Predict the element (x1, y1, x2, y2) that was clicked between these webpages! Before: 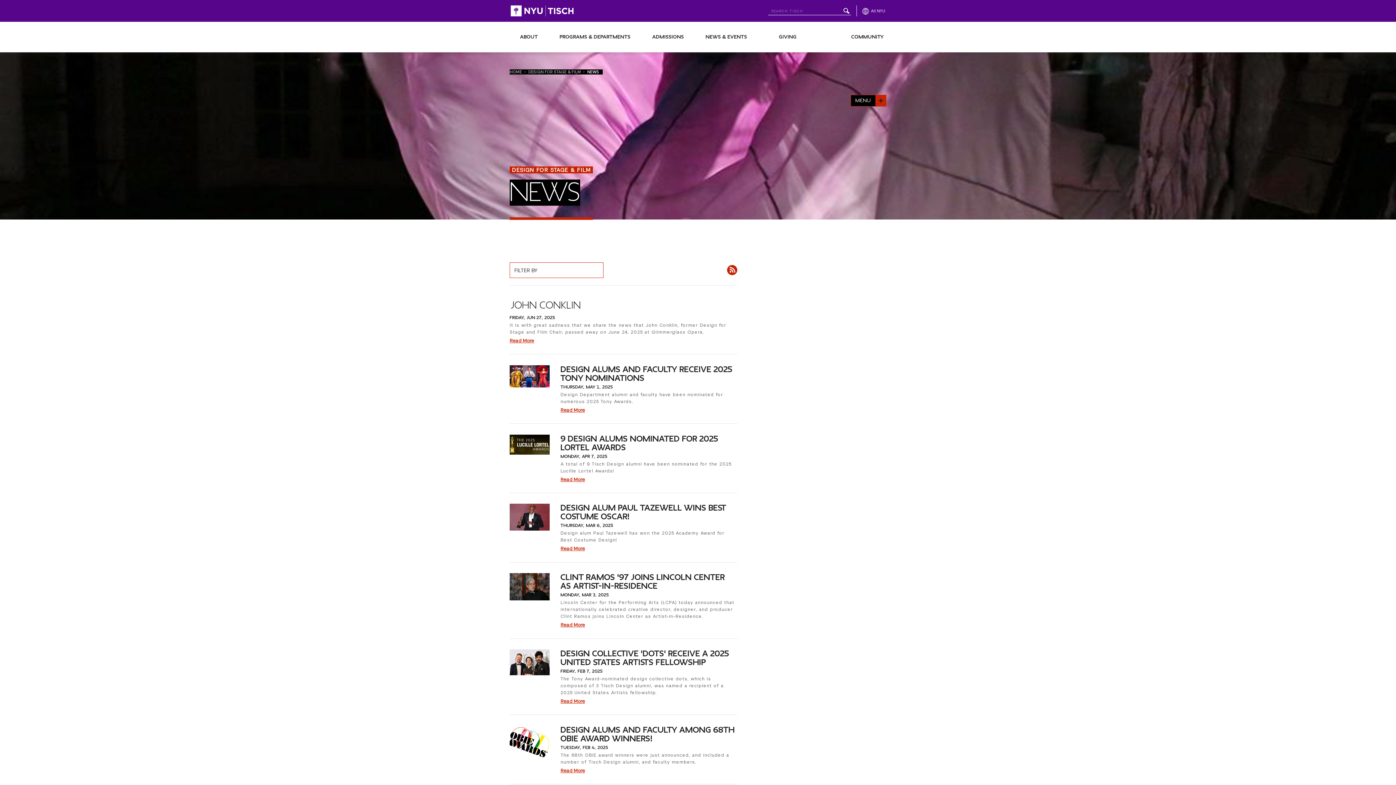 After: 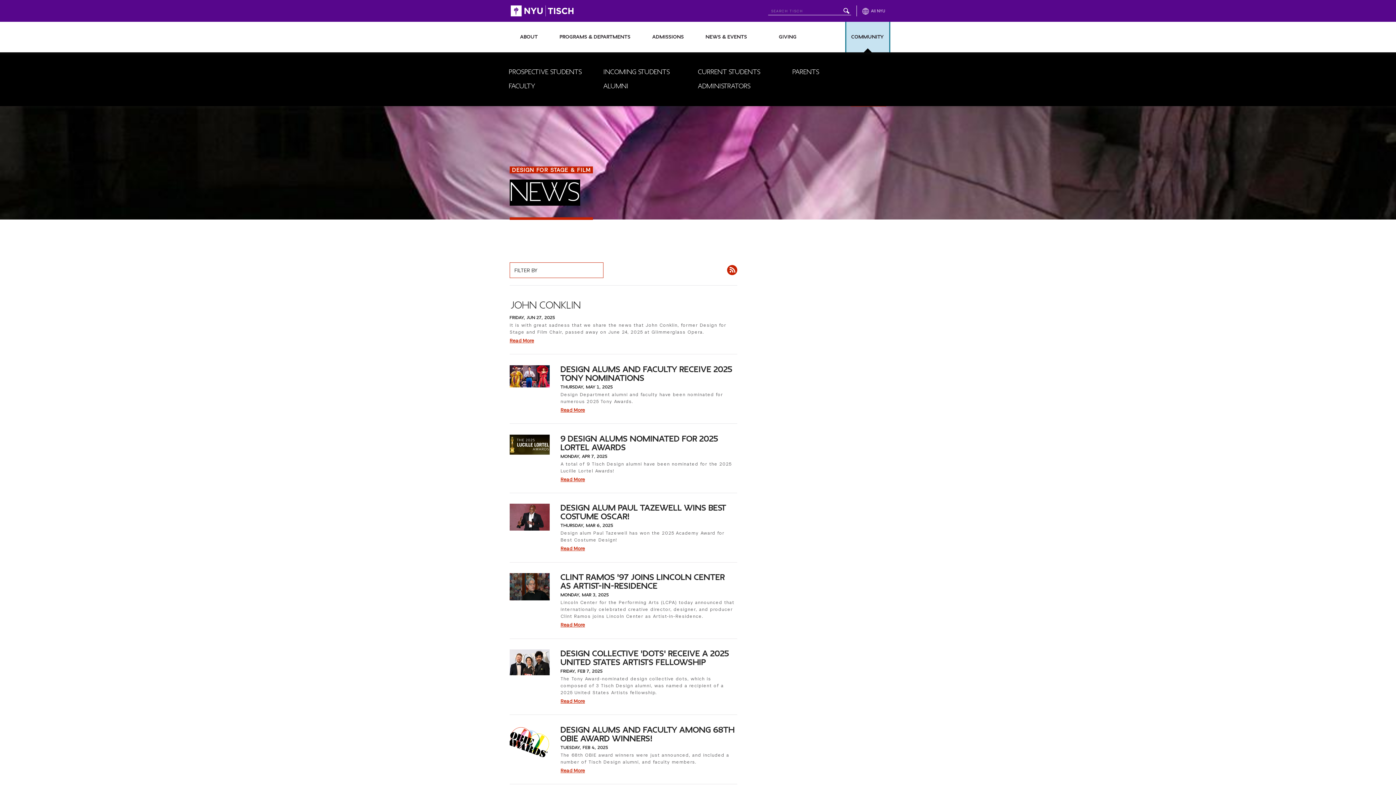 Action: bbox: (846, 21, 889, 52) label: Community